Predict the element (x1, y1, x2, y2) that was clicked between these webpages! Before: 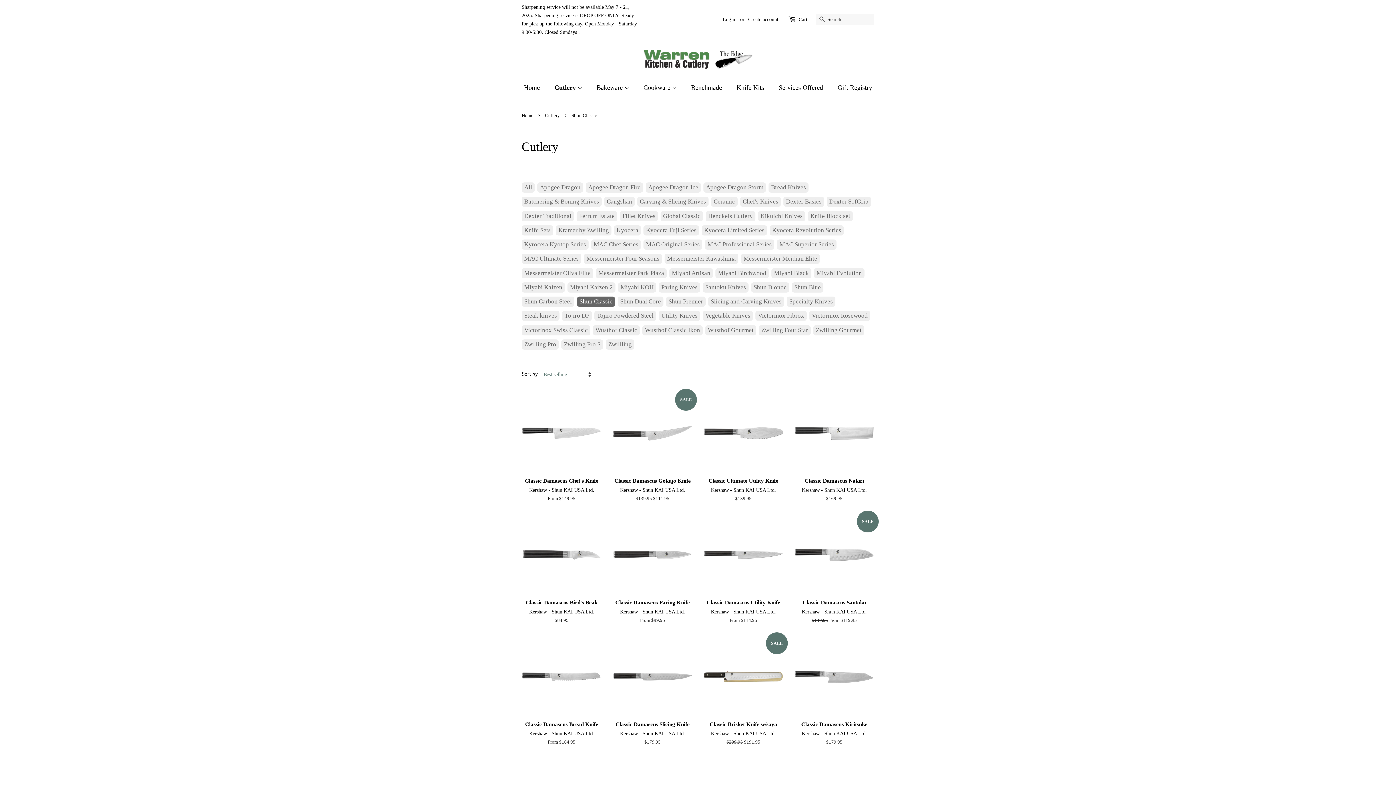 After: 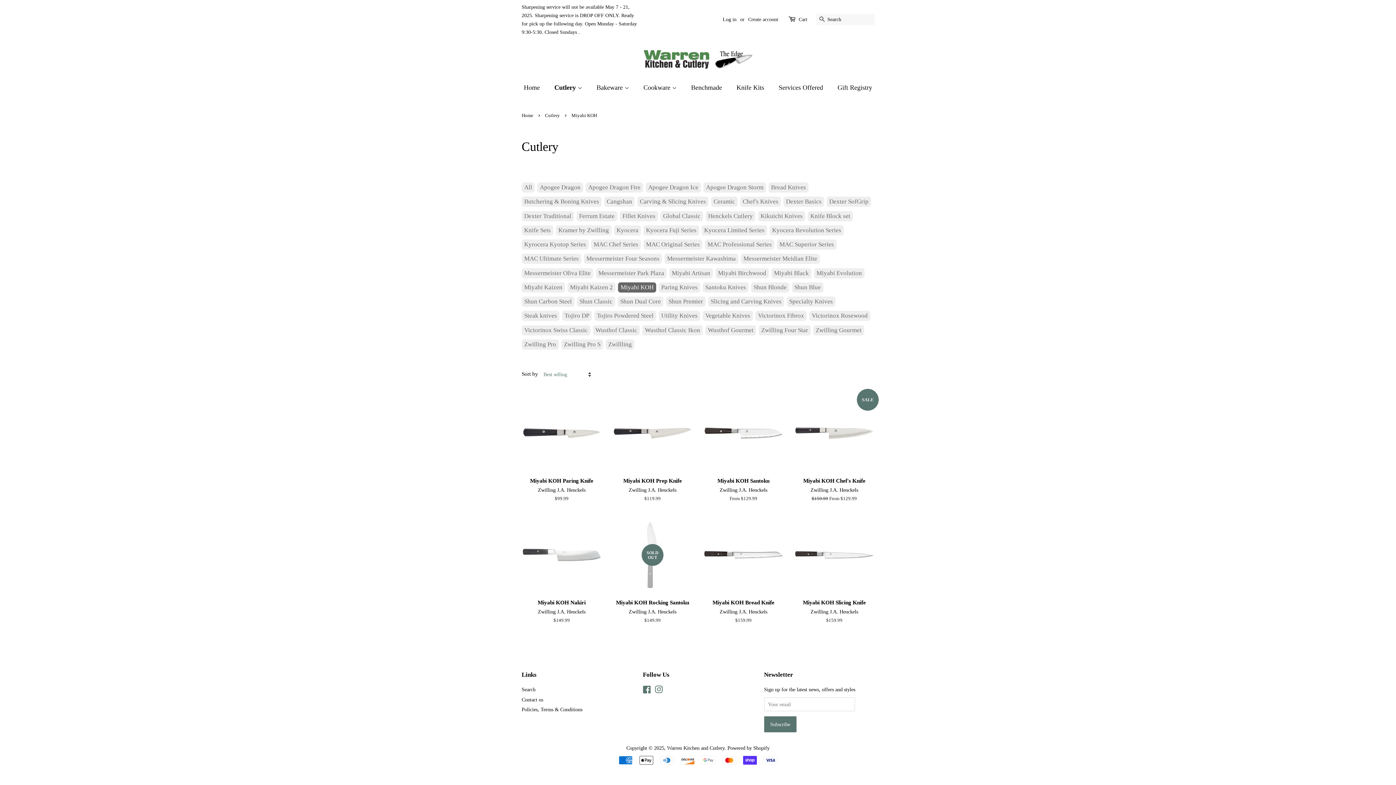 Action: label: Miyabi KOH bbox: (618, 282, 656, 292)